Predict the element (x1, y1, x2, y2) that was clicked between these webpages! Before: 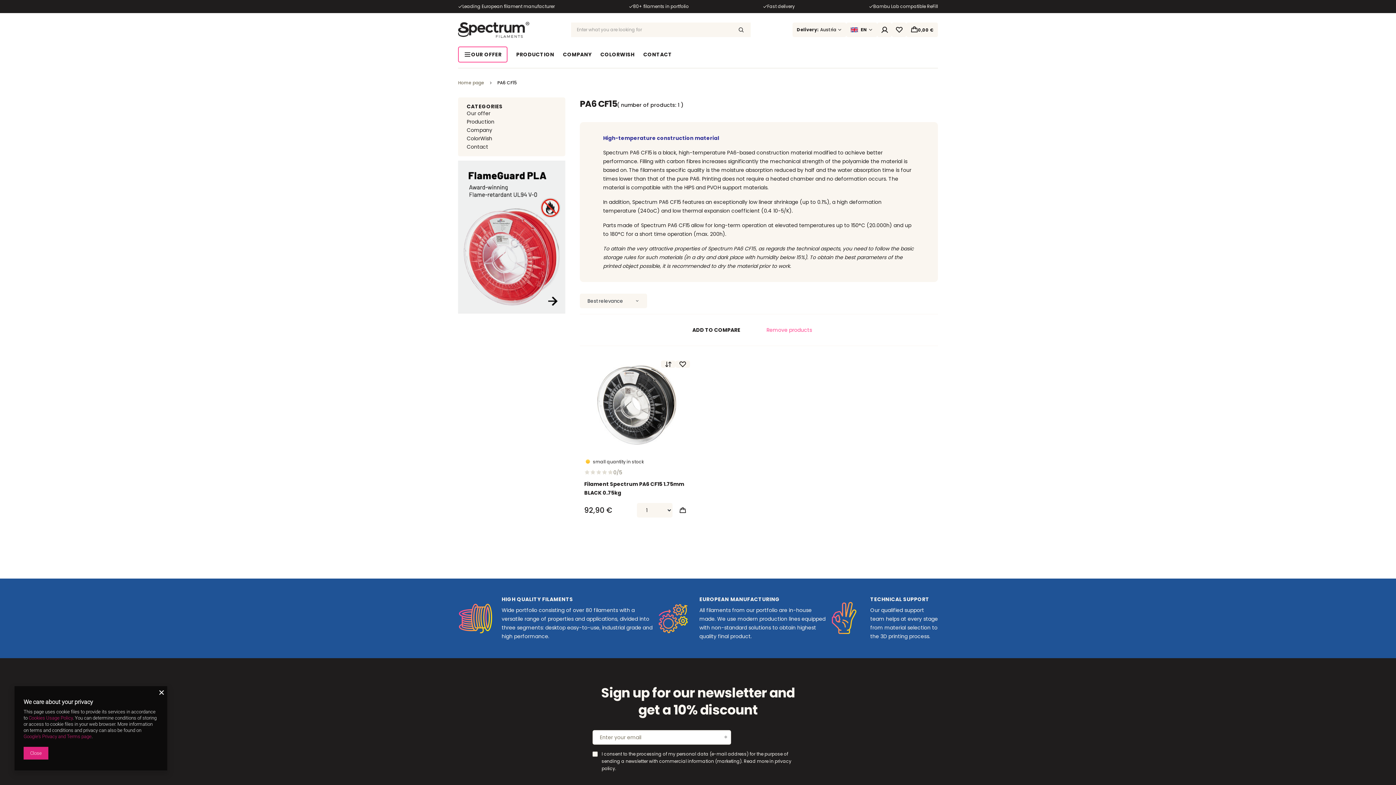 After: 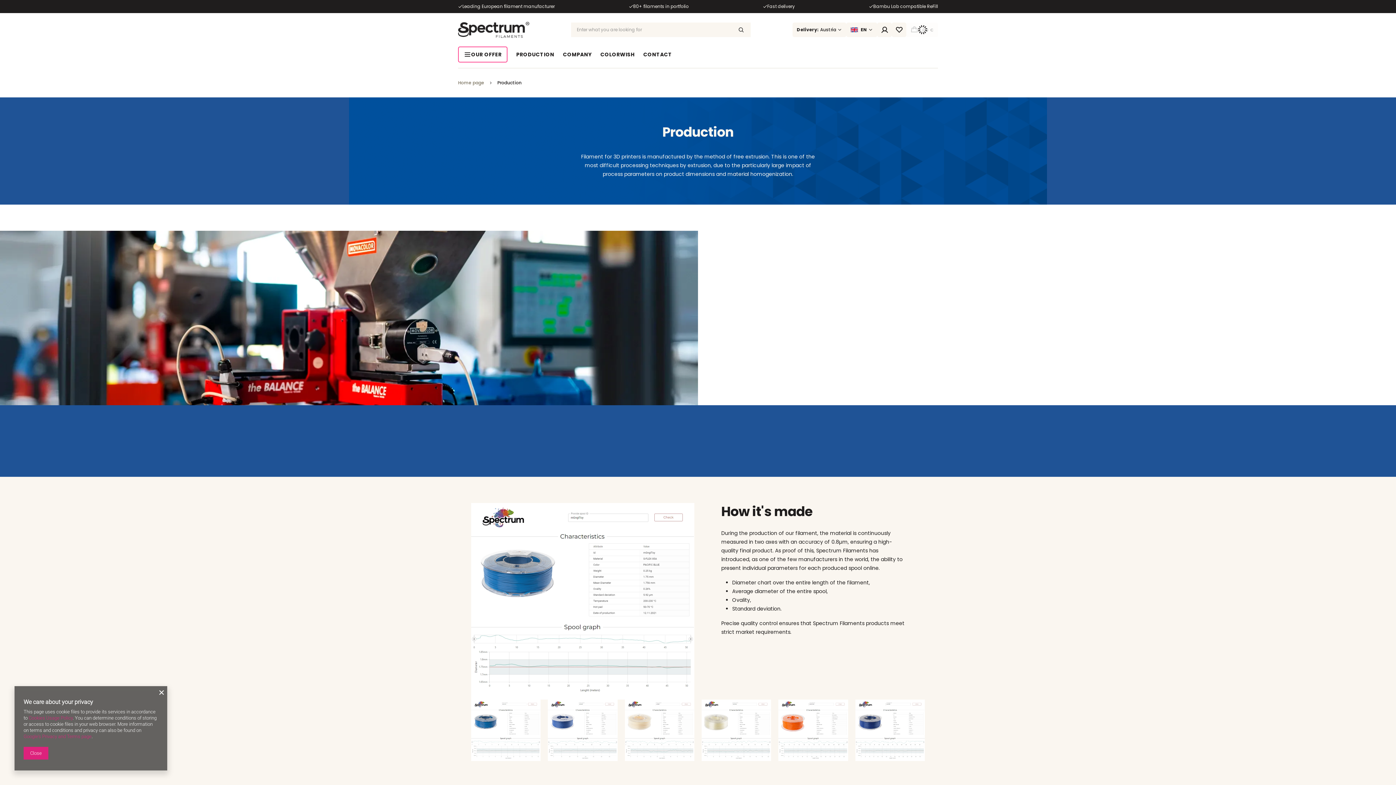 Action: label: PRODUCTION bbox: (512, 46, 558, 62)